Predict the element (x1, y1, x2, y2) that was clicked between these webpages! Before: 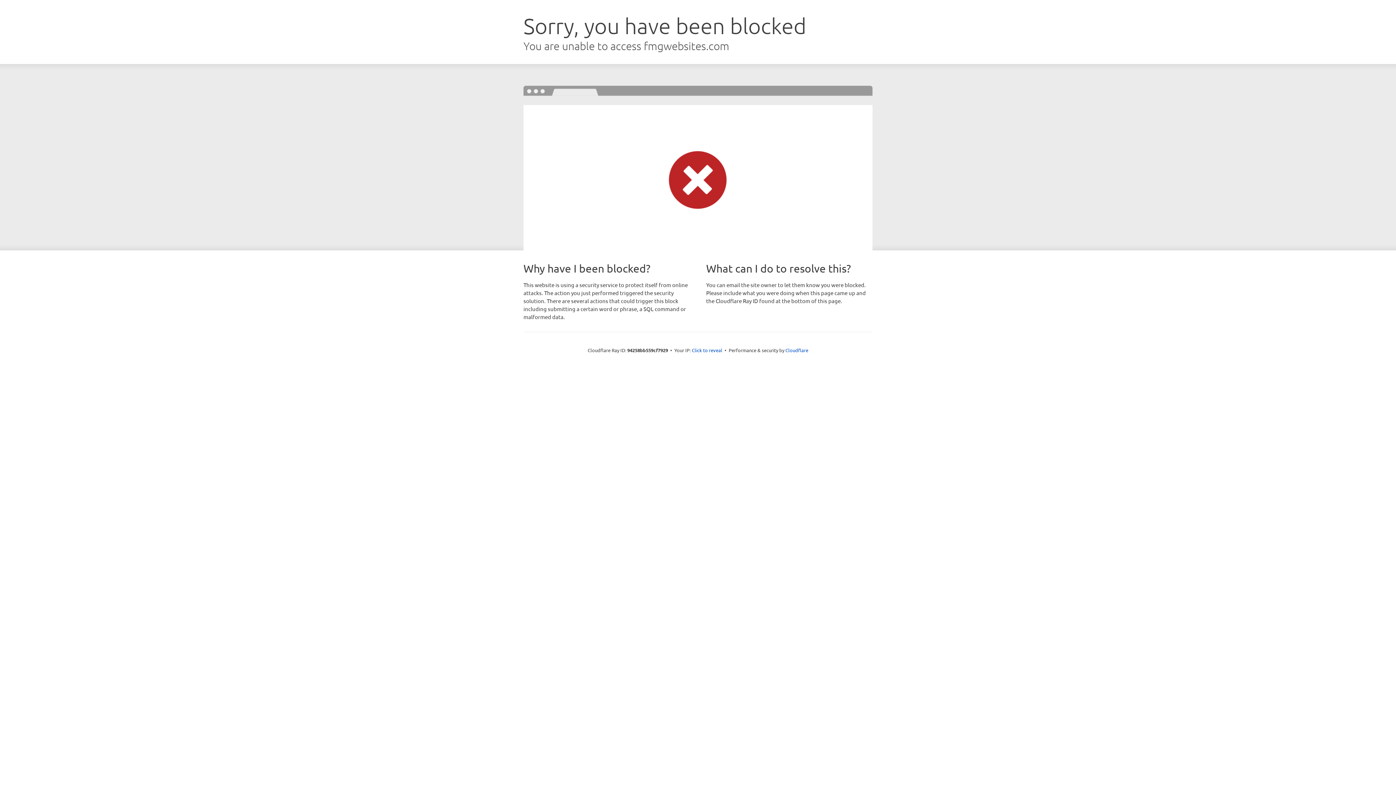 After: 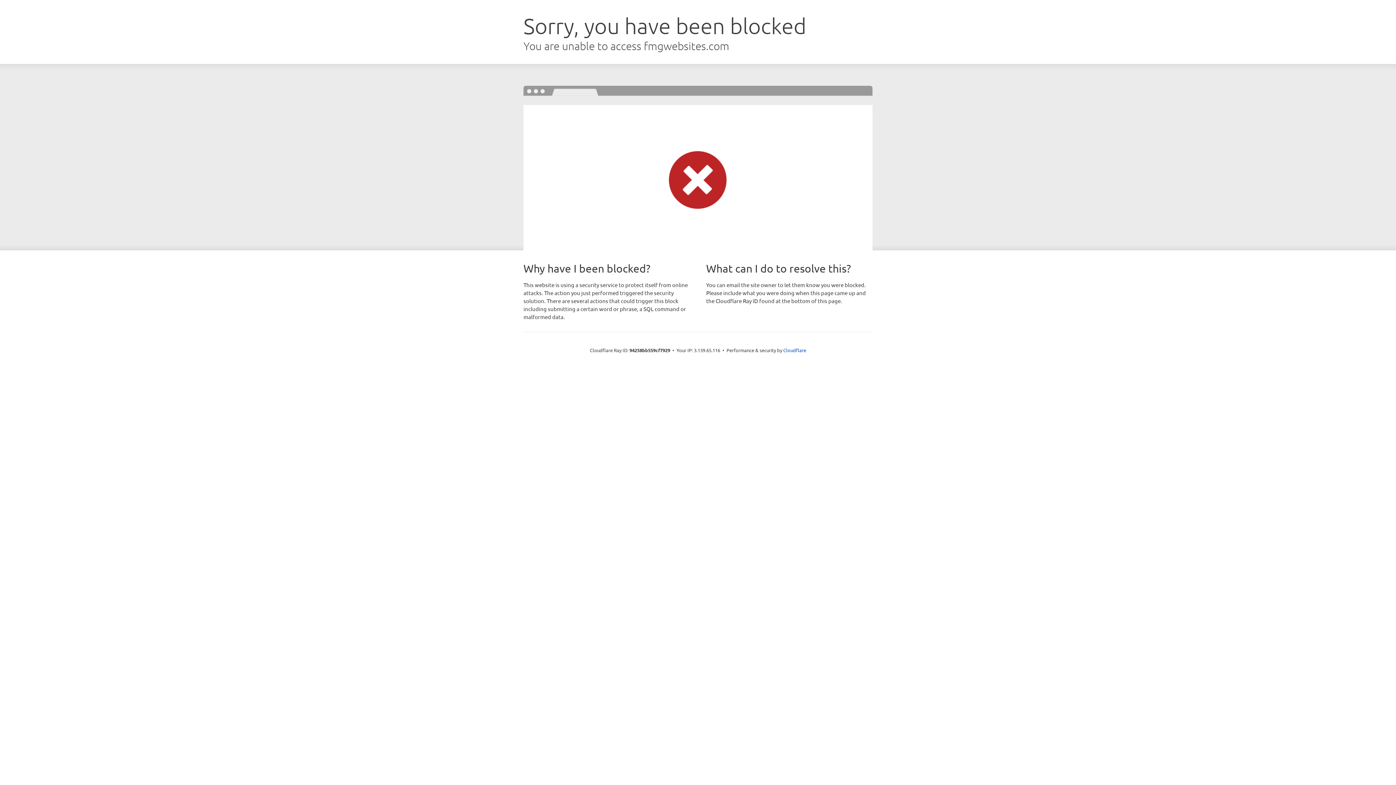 Action: bbox: (692, 346, 722, 353) label: Click to reveal